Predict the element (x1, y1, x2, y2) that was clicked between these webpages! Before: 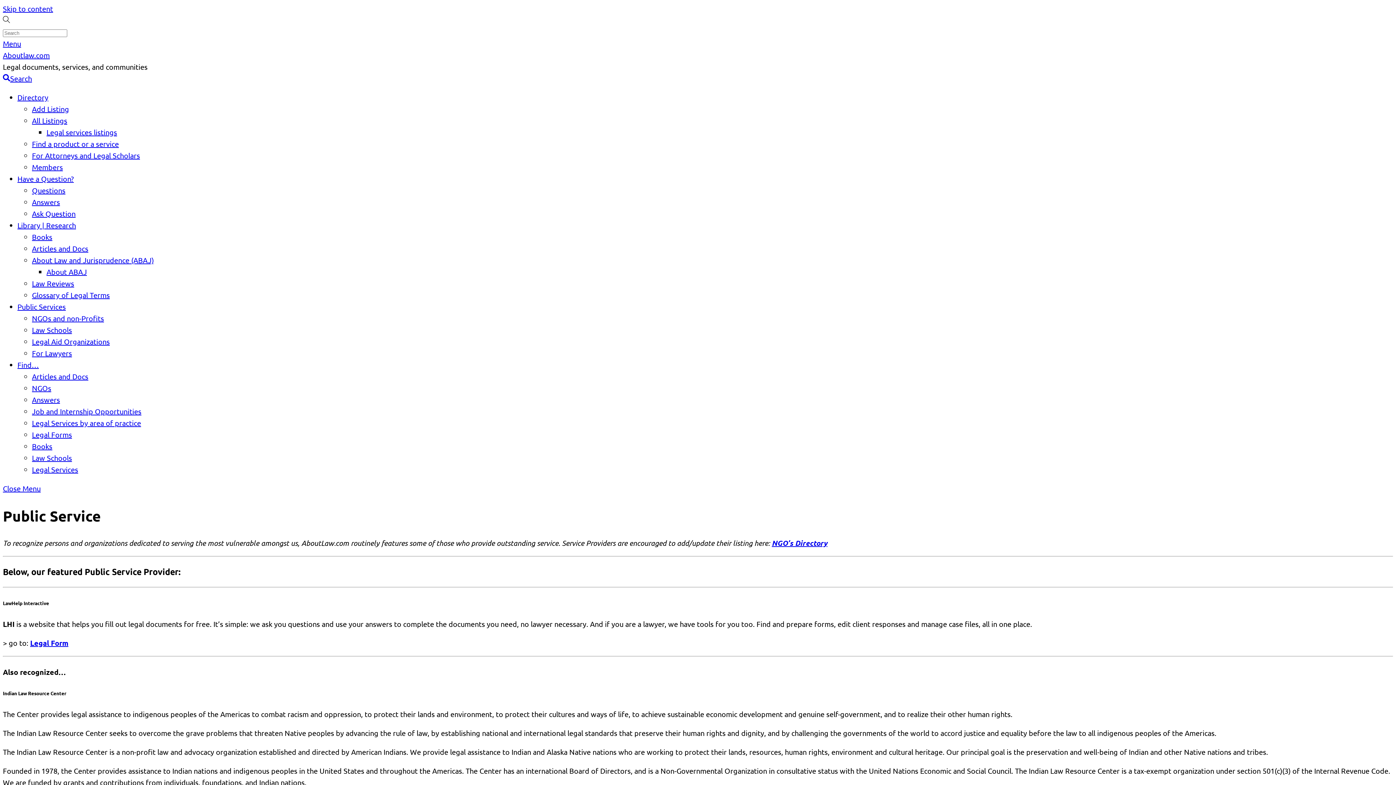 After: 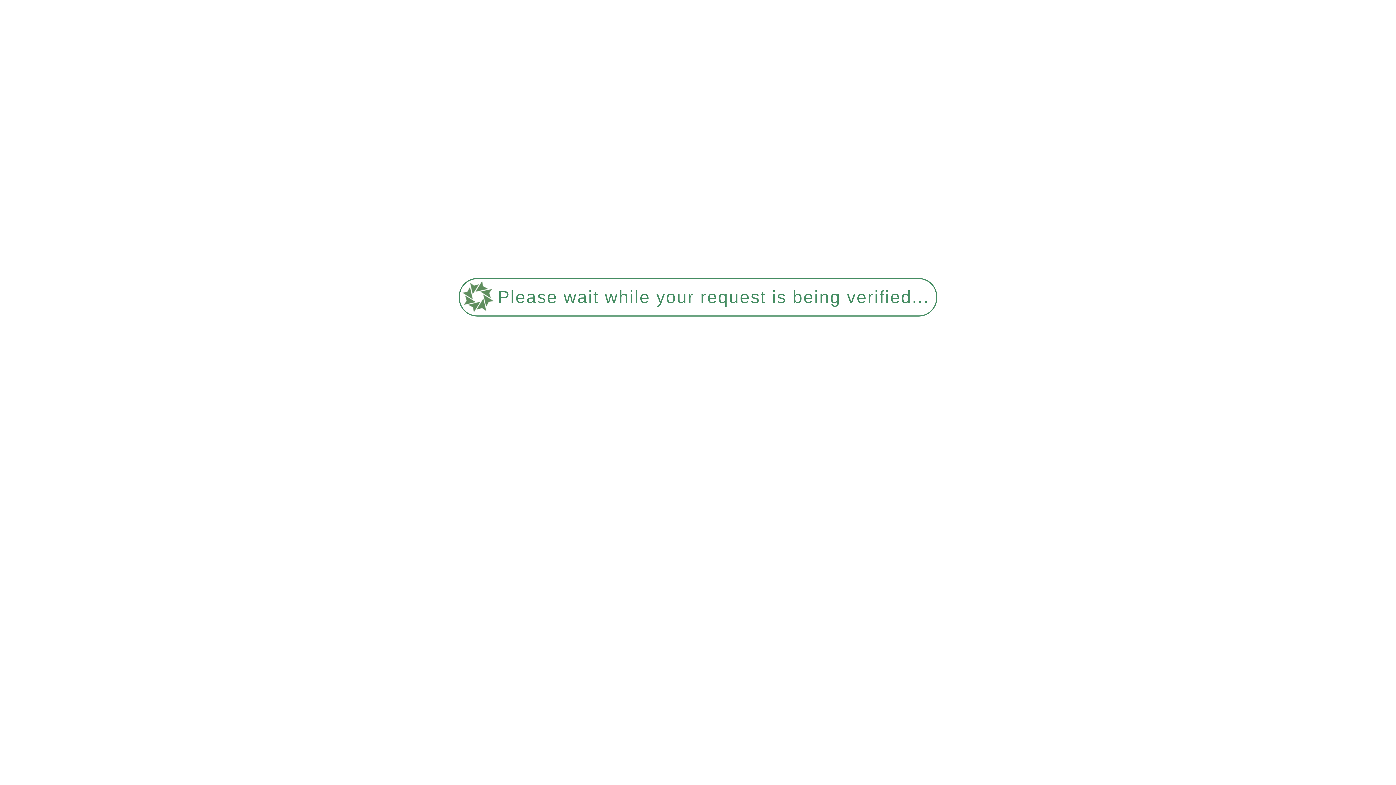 Action: bbox: (32, 406, 141, 416) label: Job and Internship Opportunities